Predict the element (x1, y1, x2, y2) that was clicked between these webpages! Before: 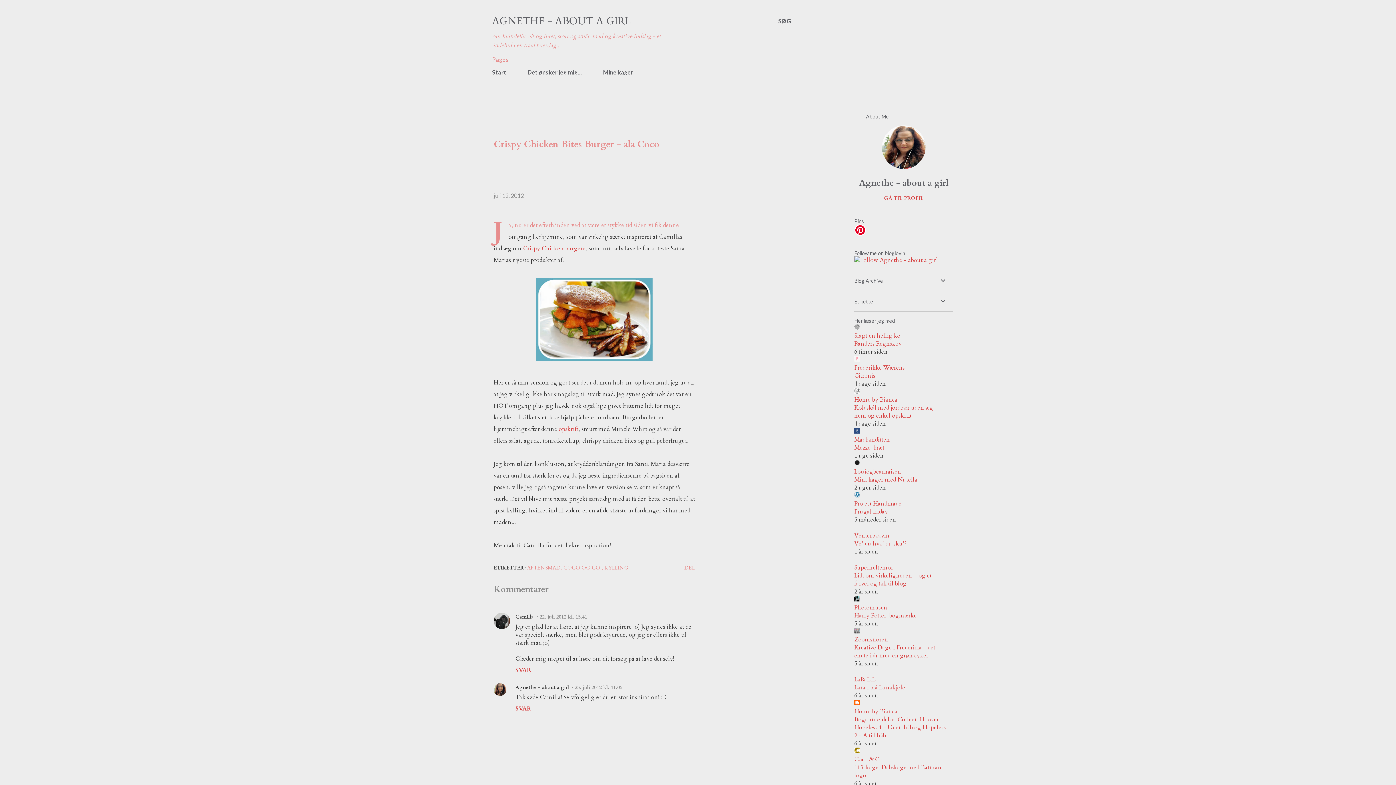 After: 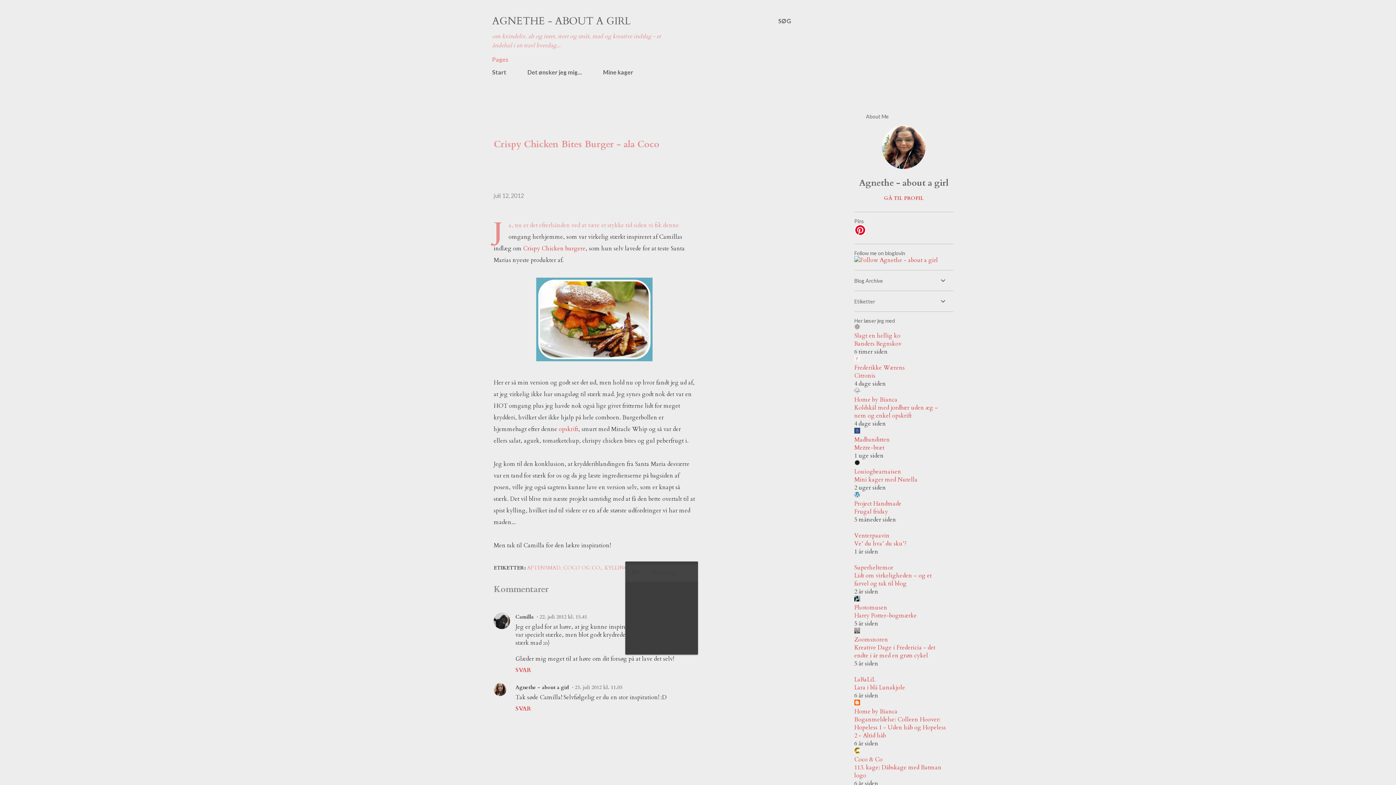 Action: bbox: (681, 561, 698, 574) label: Del